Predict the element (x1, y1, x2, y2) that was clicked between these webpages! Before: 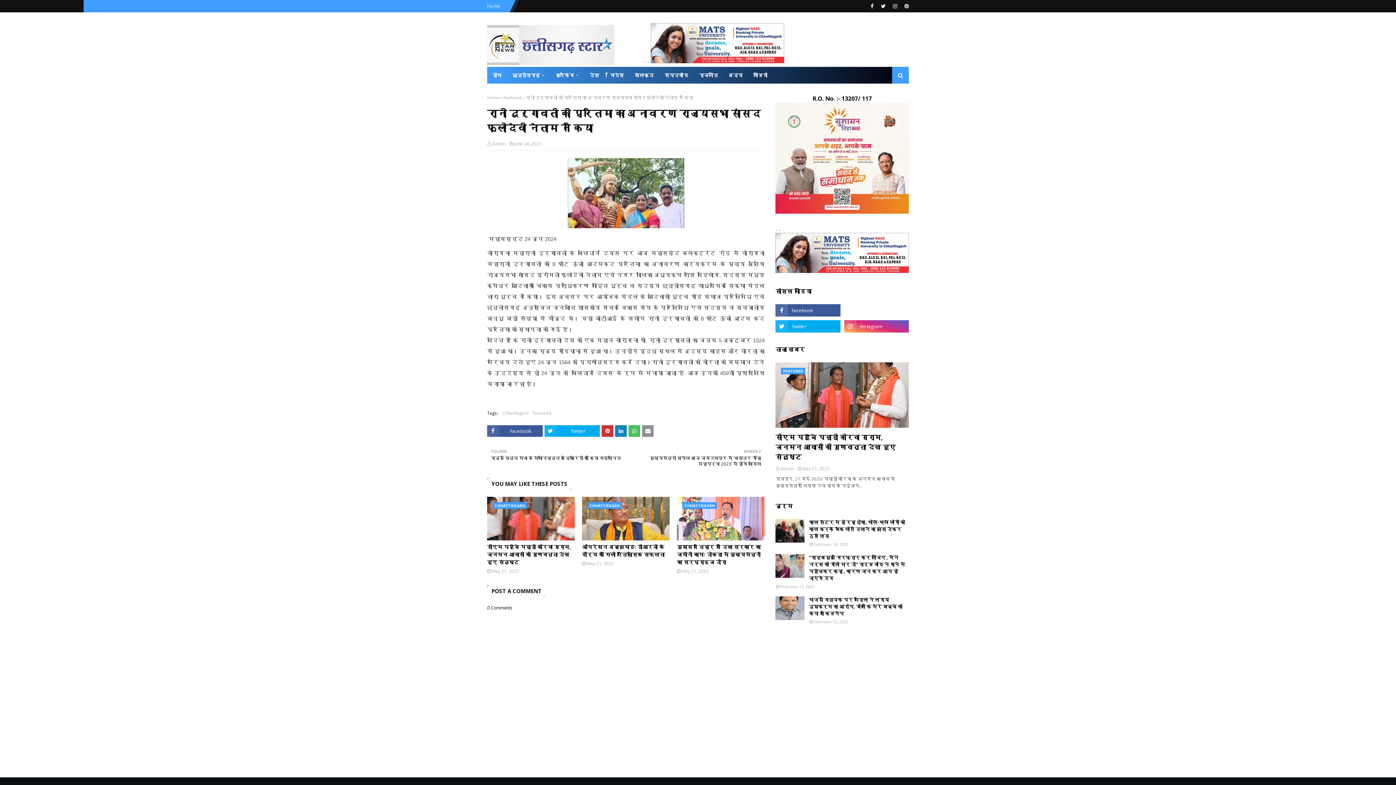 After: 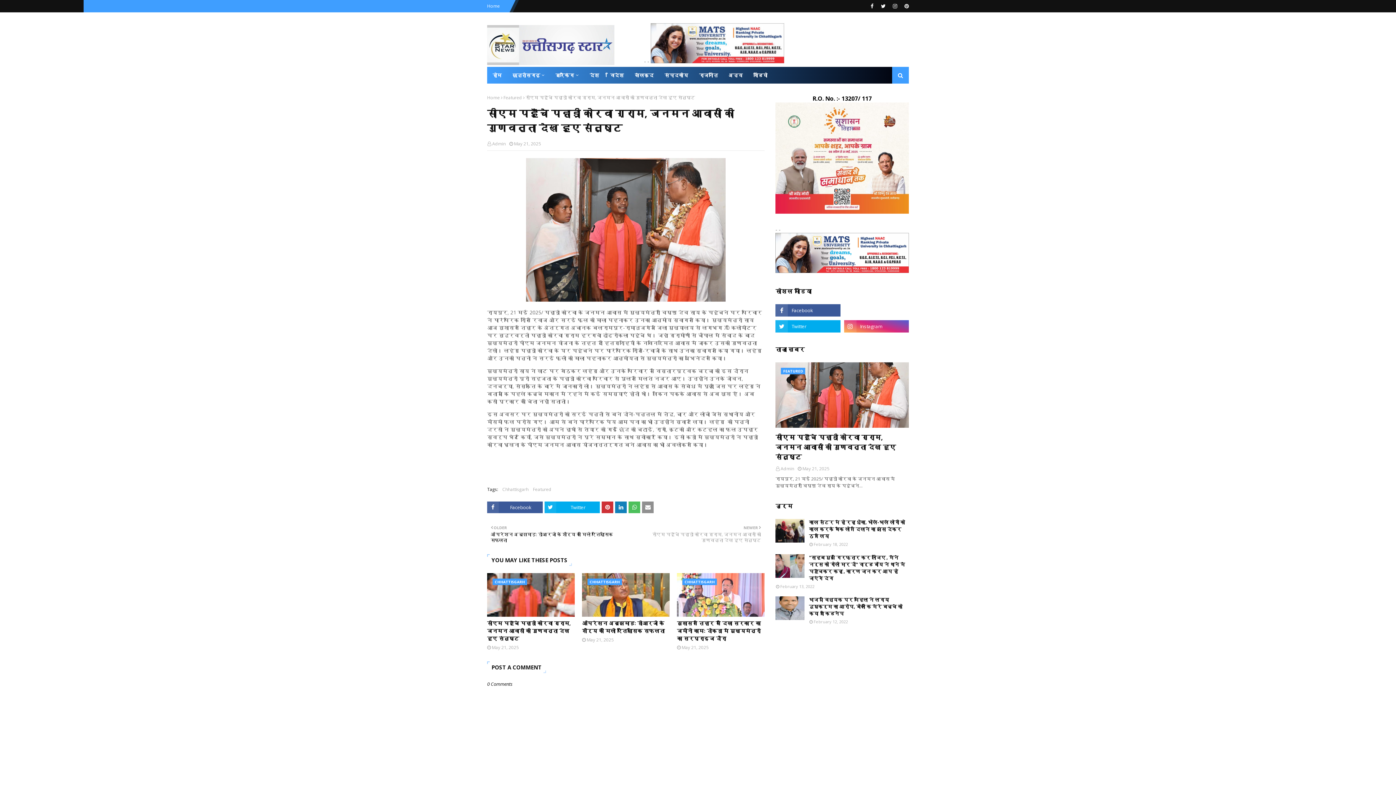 Action: bbox: (487, 497, 574, 540)